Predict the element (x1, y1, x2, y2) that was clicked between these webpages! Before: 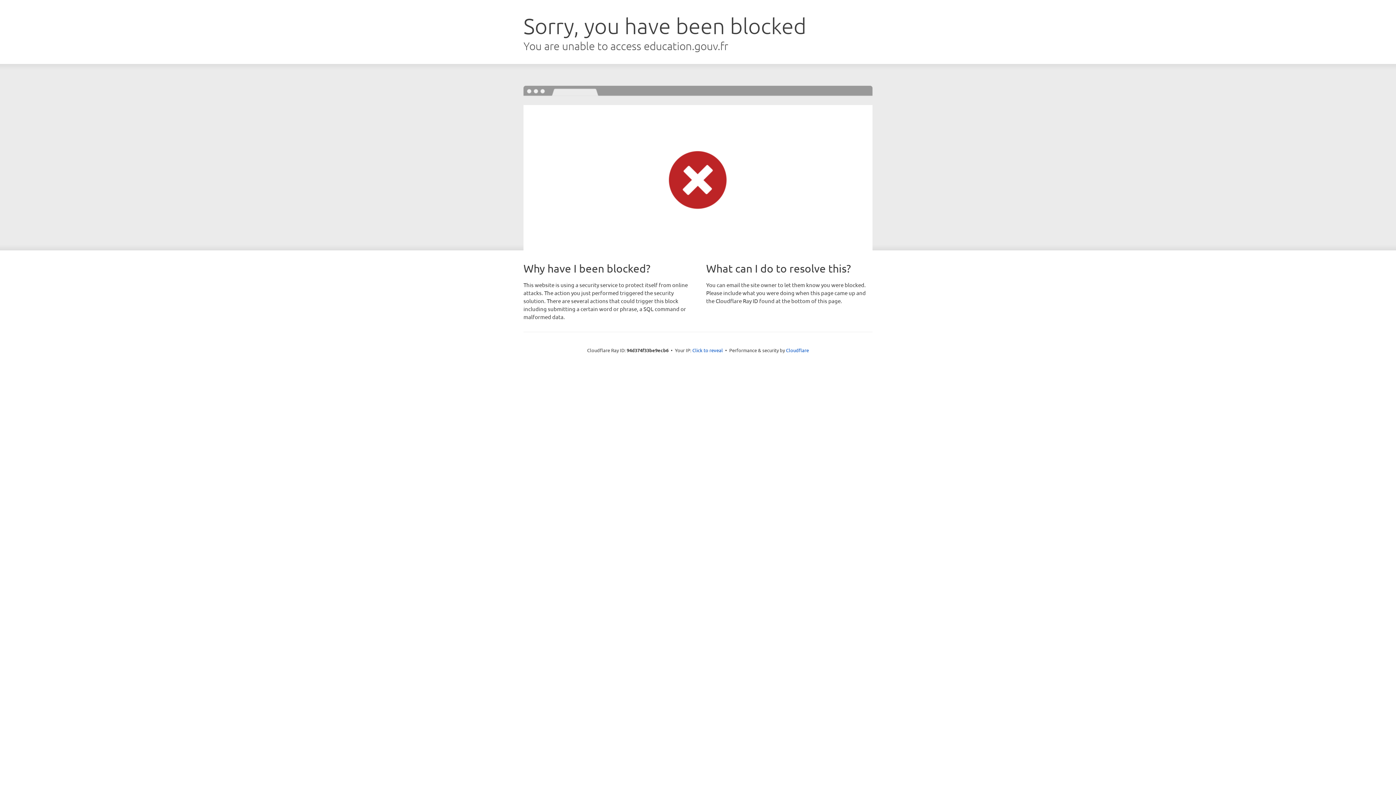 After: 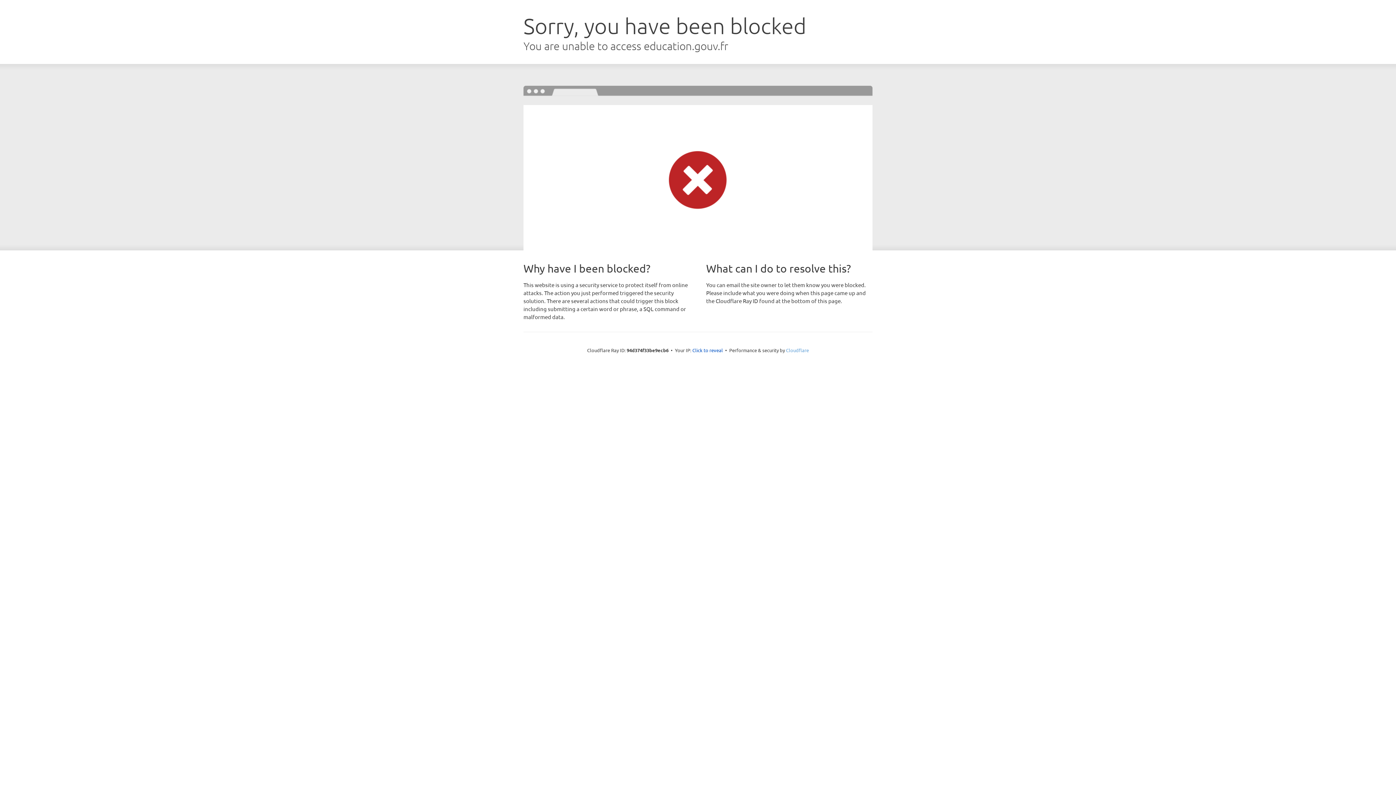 Action: label: Cloudflare bbox: (786, 347, 809, 353)